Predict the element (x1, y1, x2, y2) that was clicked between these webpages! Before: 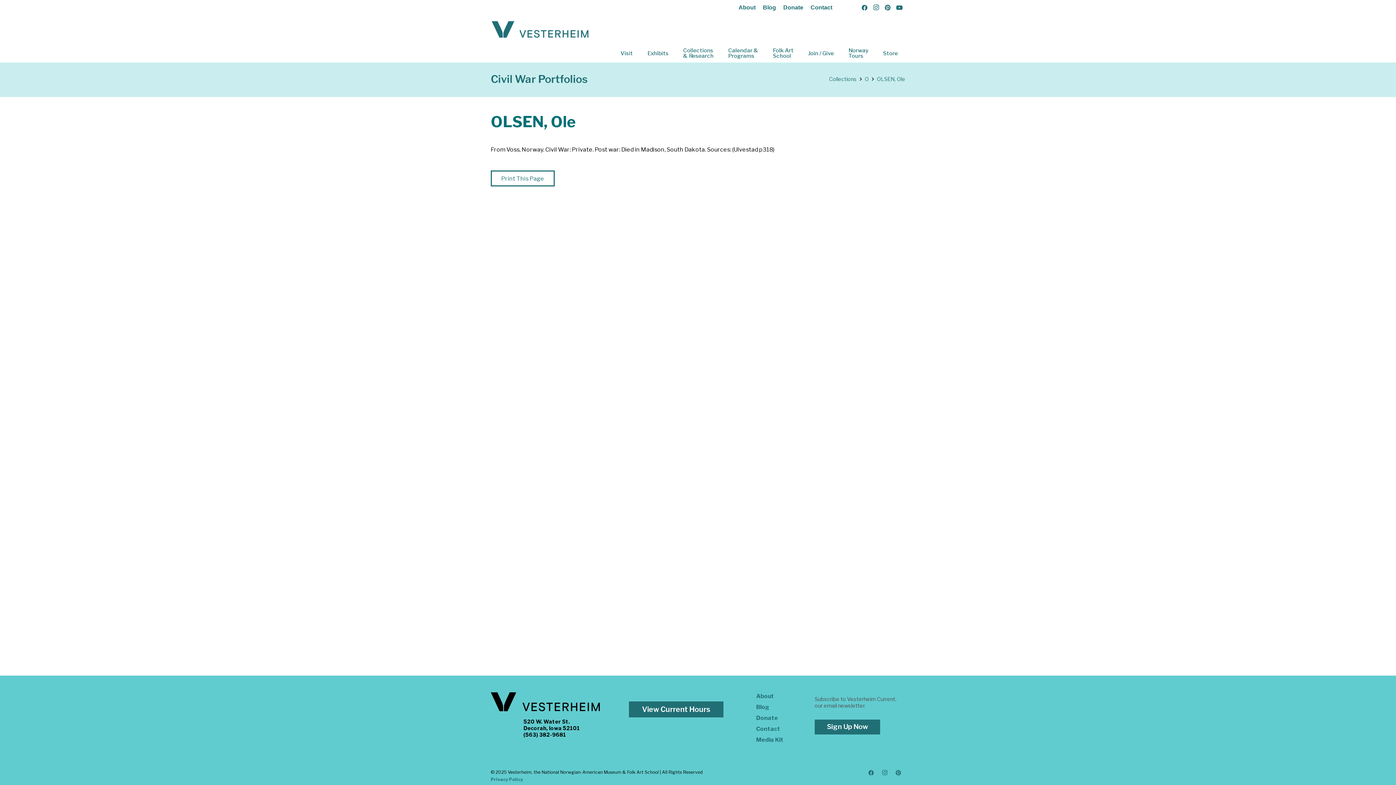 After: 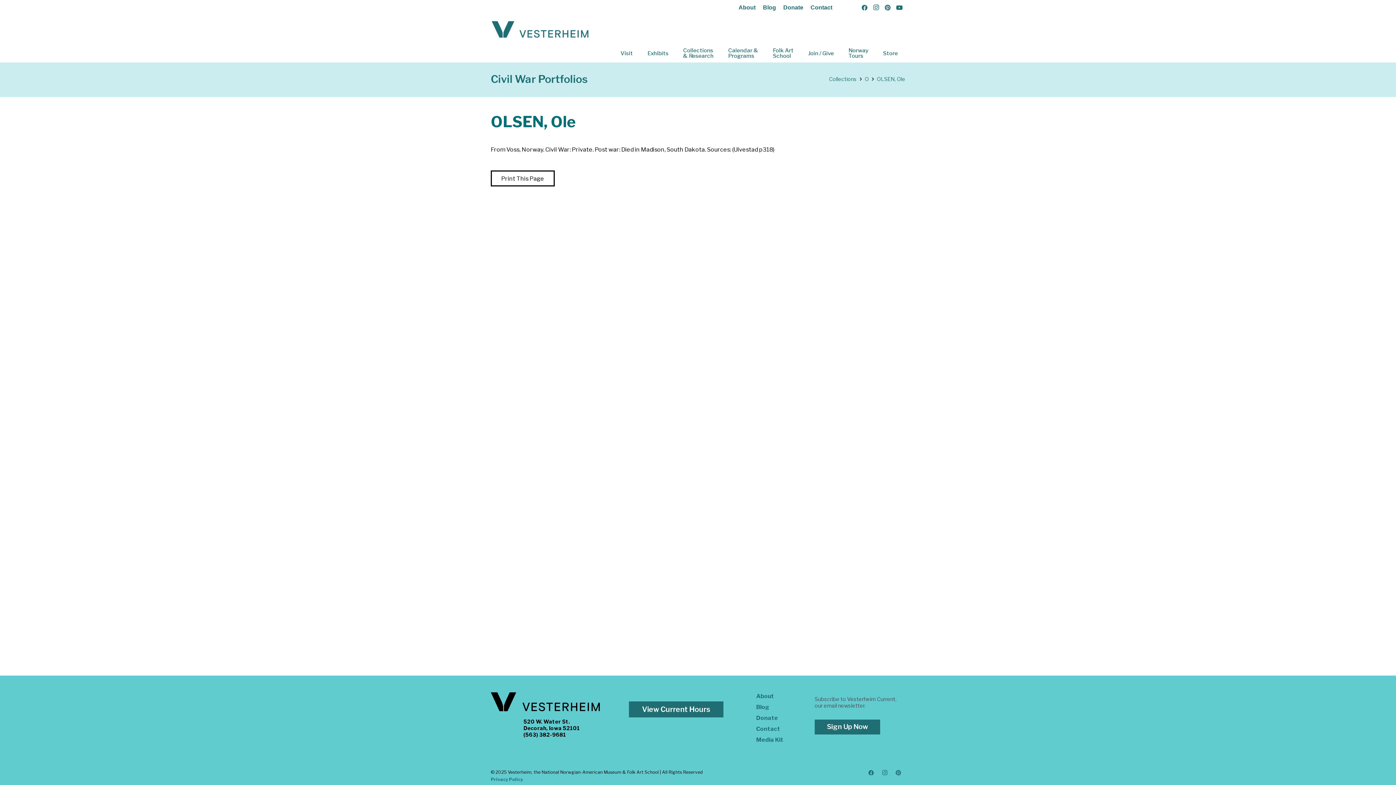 Action: label: Print This Page bbox: (490, 170, 554, 186)